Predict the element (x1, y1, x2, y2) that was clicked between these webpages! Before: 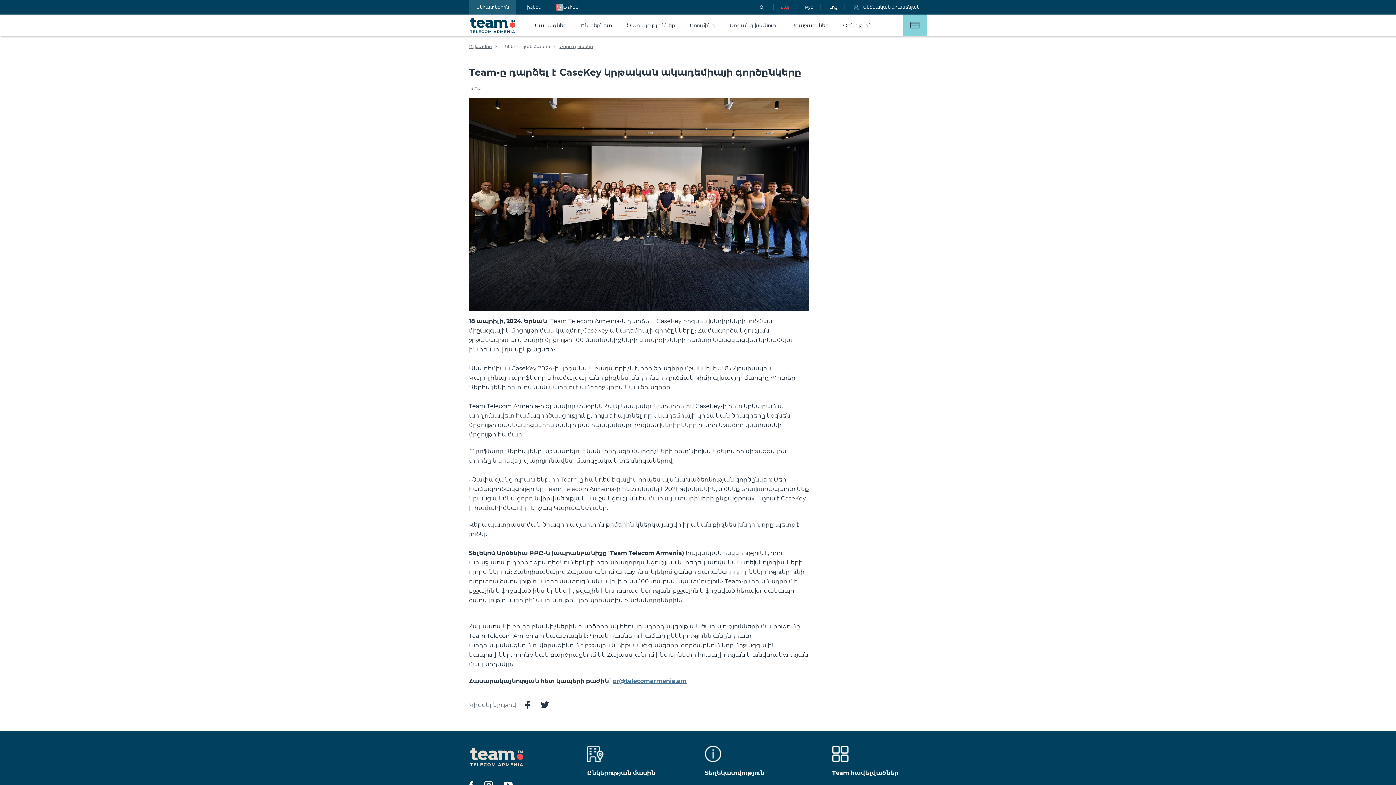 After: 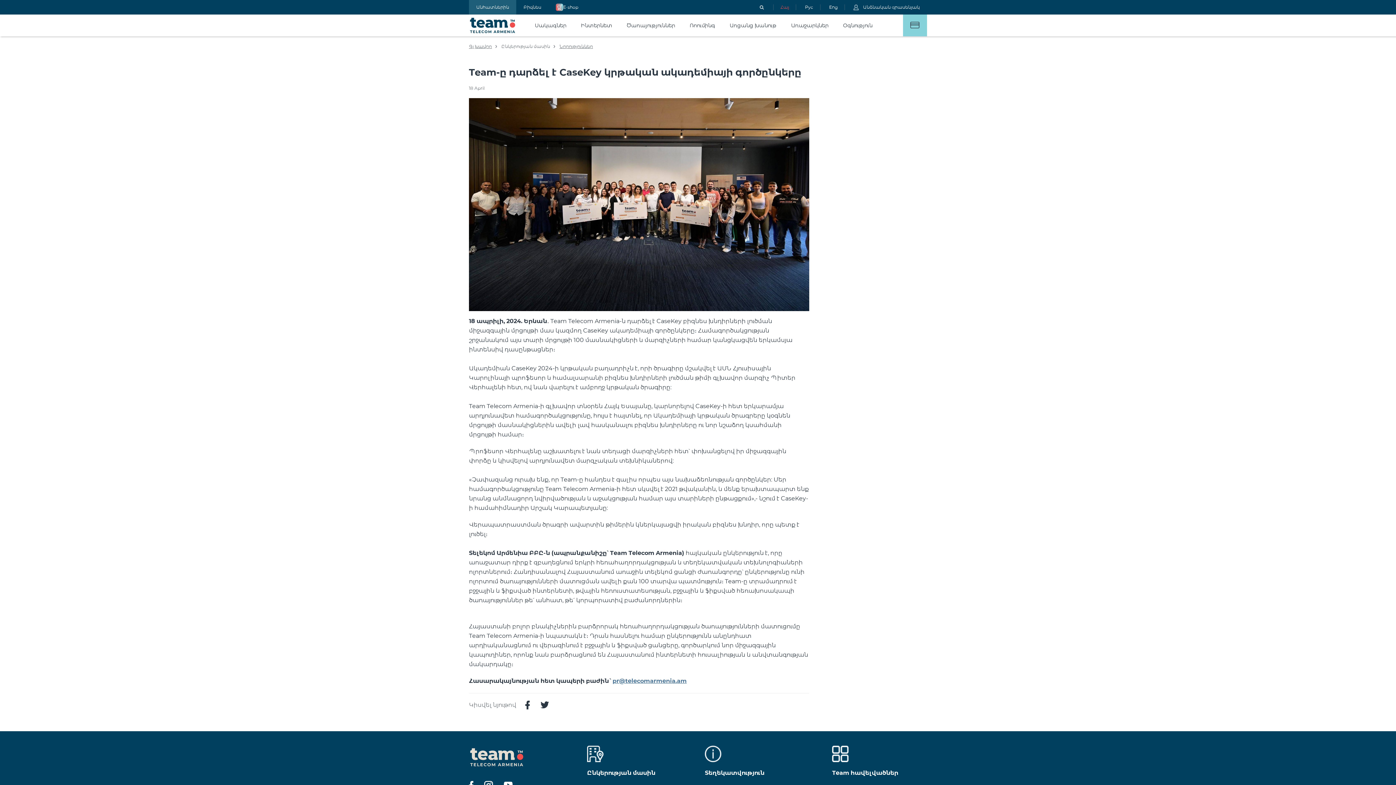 Action: bbox: (773, 0, 796, 14) label: Հայ